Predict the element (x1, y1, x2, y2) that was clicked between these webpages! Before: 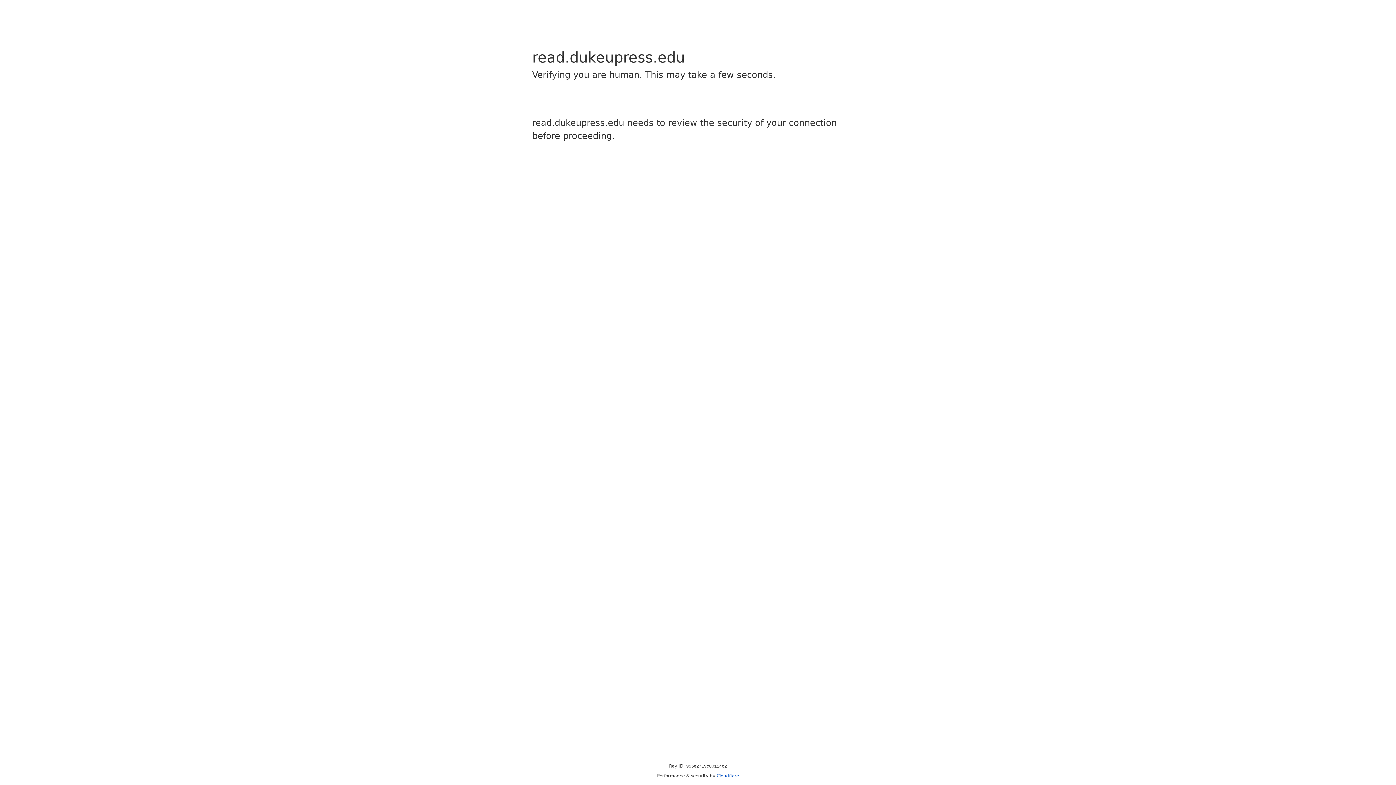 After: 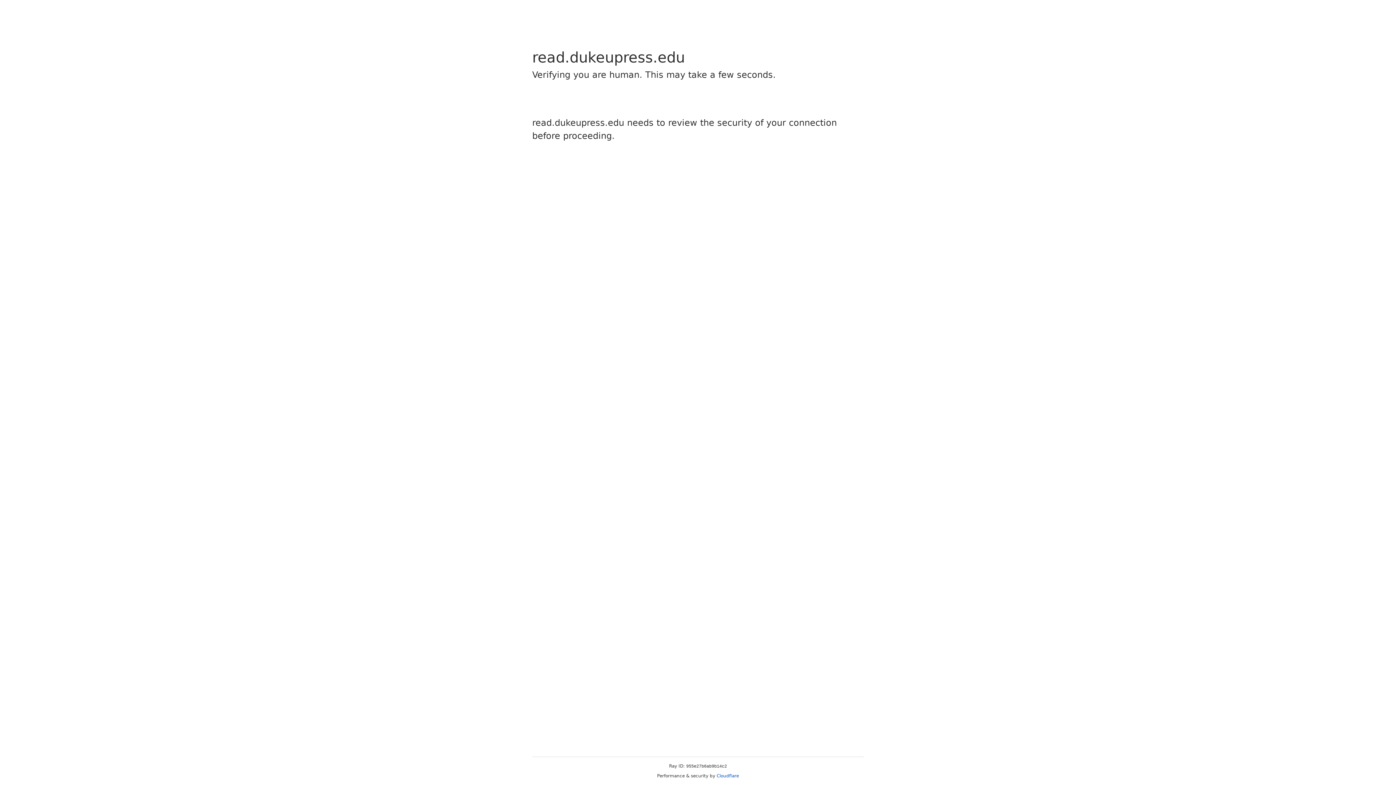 Action: bbox: (716, 773, 739, 778) label: Cloudflare